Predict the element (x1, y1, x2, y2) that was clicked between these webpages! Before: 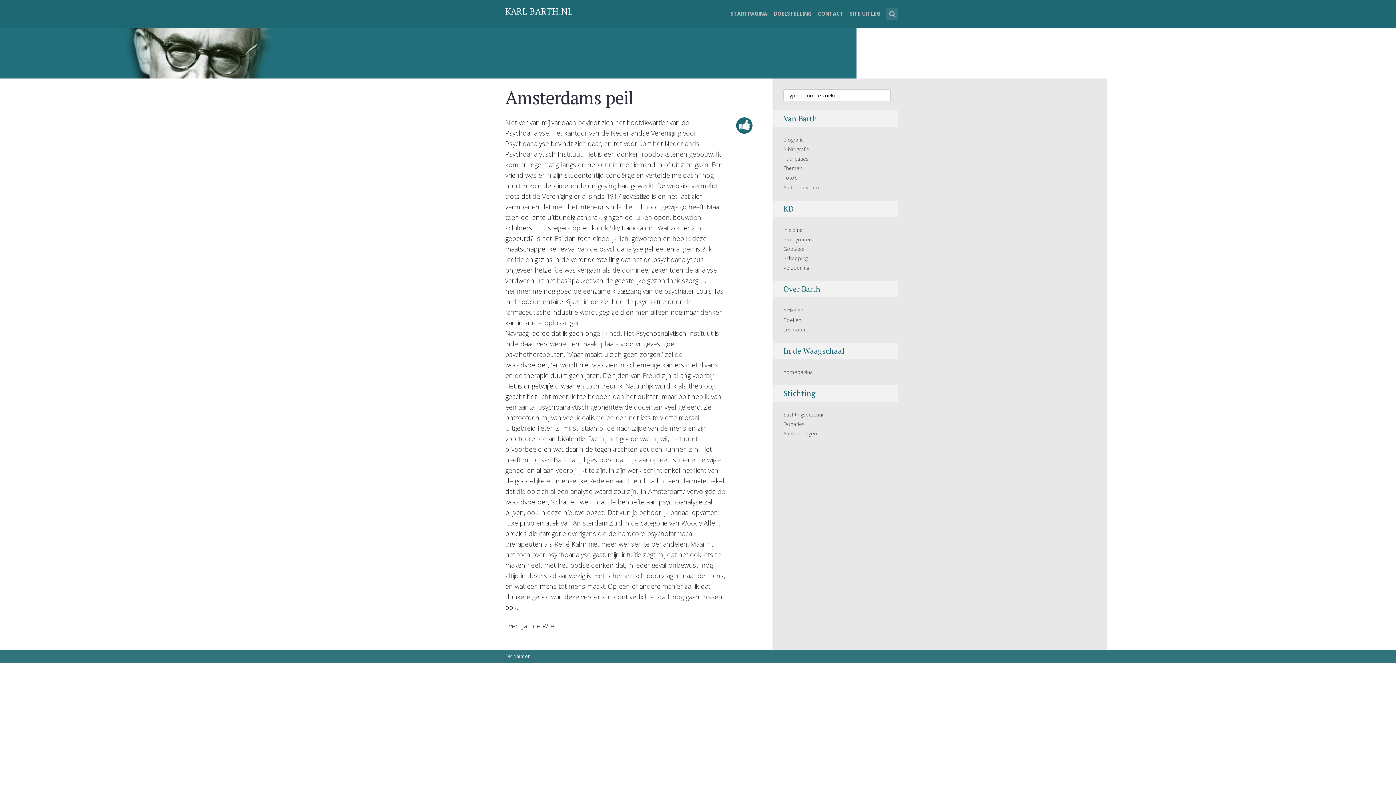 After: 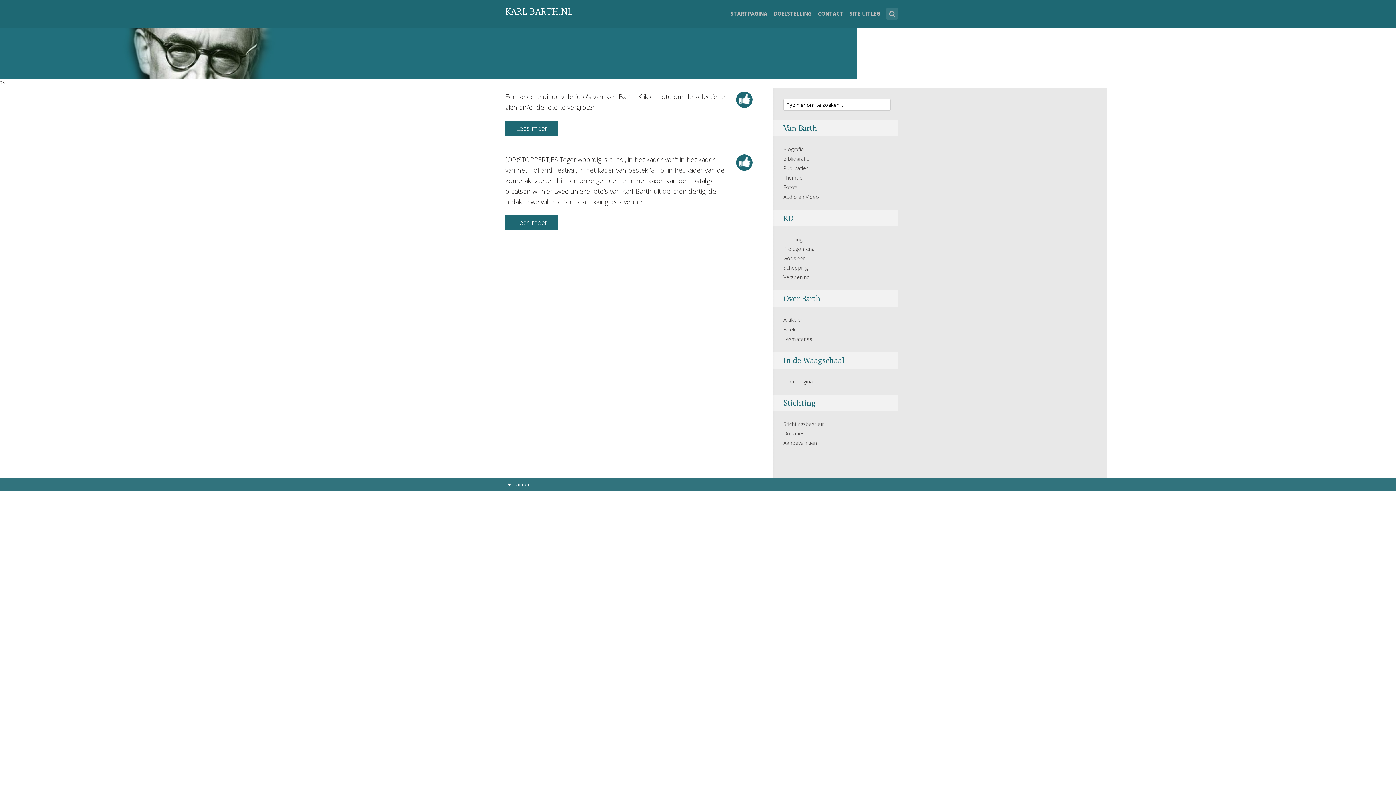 Action: label: Foto’s bbox: (783, 174, 797, 181)